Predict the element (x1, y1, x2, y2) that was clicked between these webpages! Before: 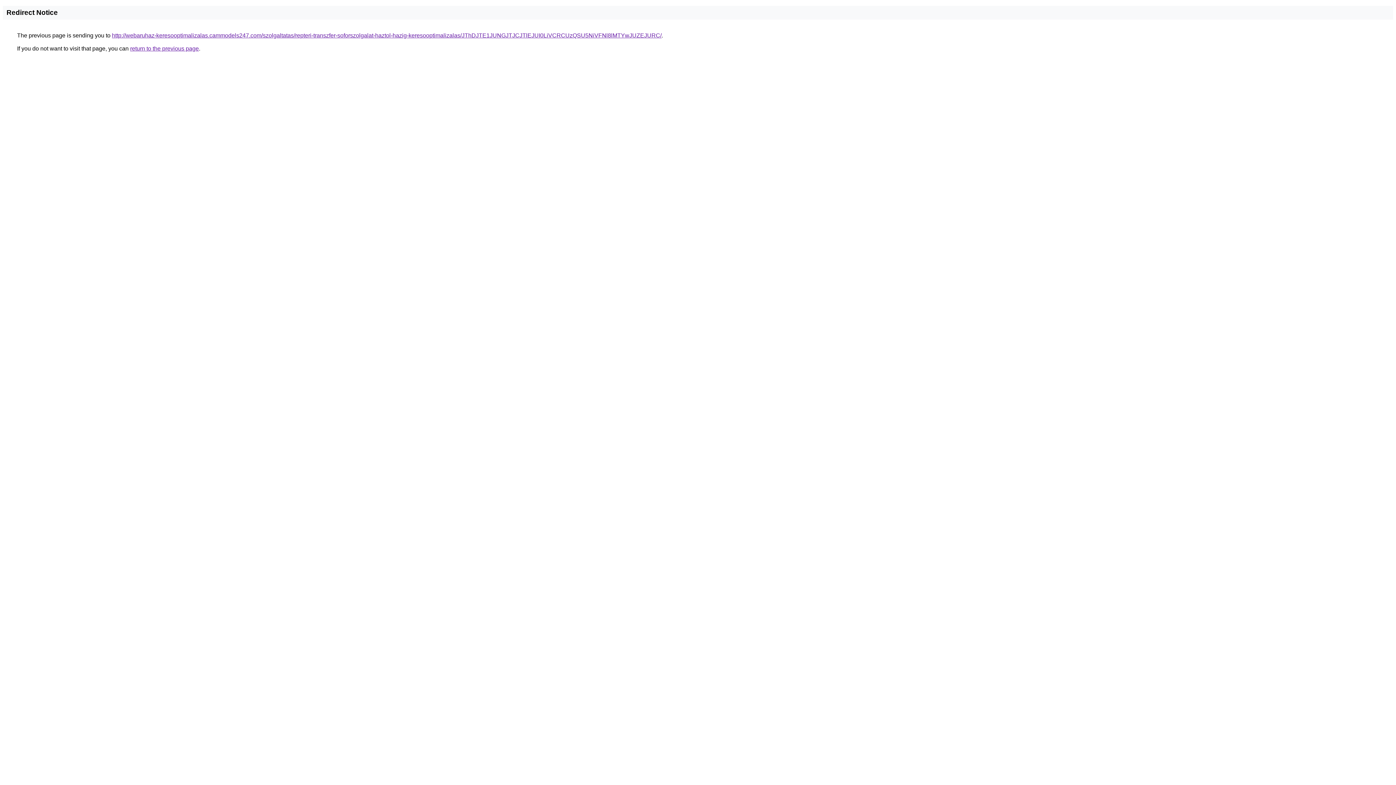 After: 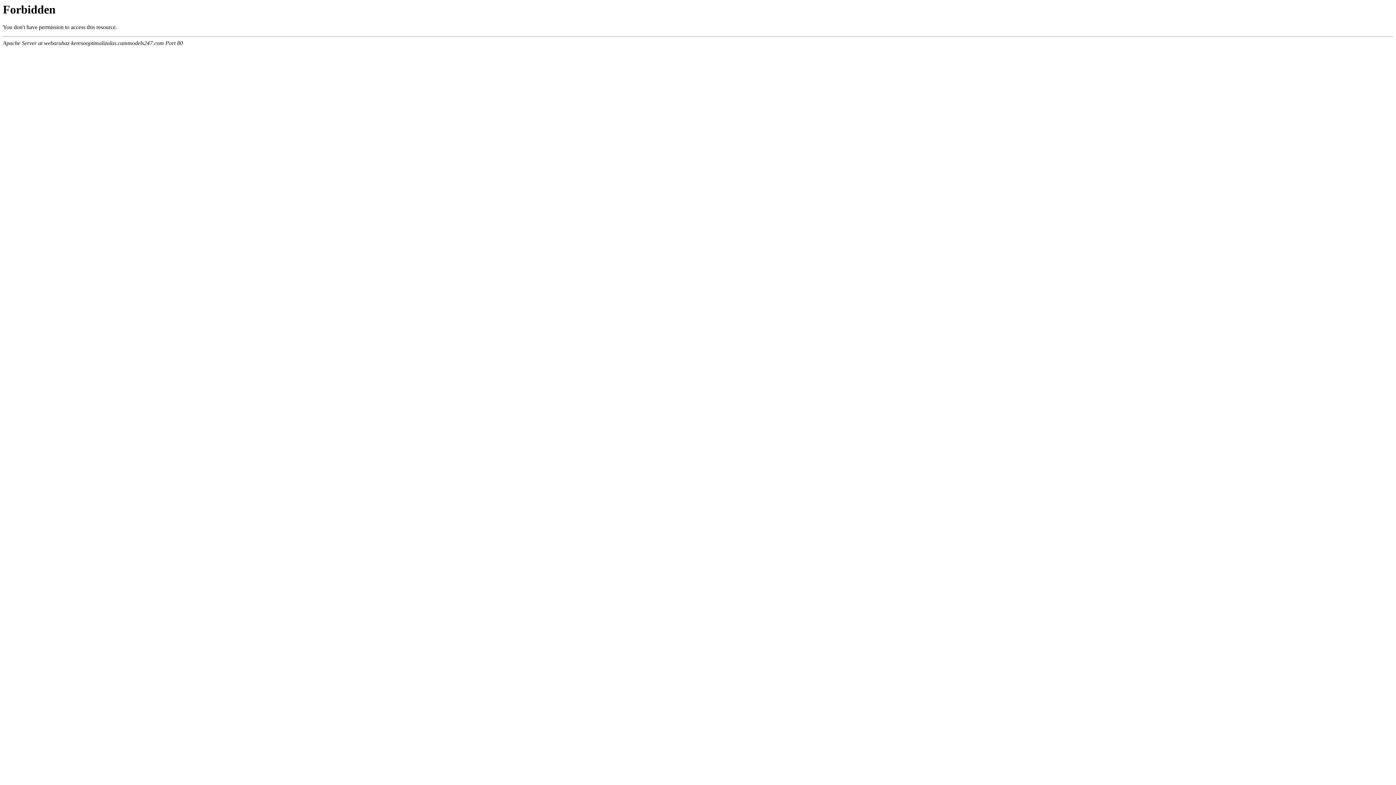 Action: bbox: (112, 32, 661, 38) label: http://webaruhaz-keresooptimalizalas.cammodels247.com/szolgaltatas/repteri-transzfer-soforszolgalat-haztol-hazig-keresooptimalizalas/JThDJTE1JUNGJTJCJTlEJUI0LiVCRCUzQSU5NiVFNl8lMTYwJUZEJURC/